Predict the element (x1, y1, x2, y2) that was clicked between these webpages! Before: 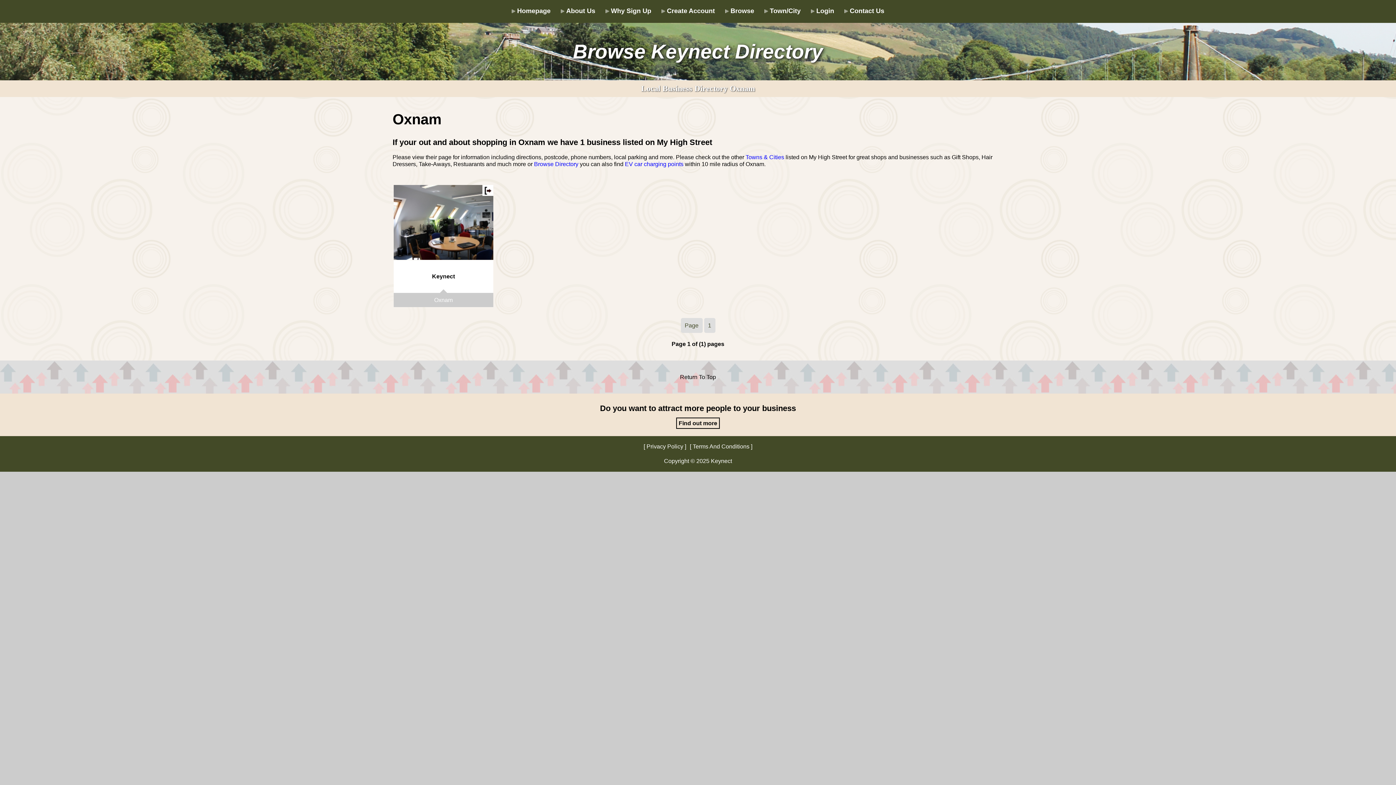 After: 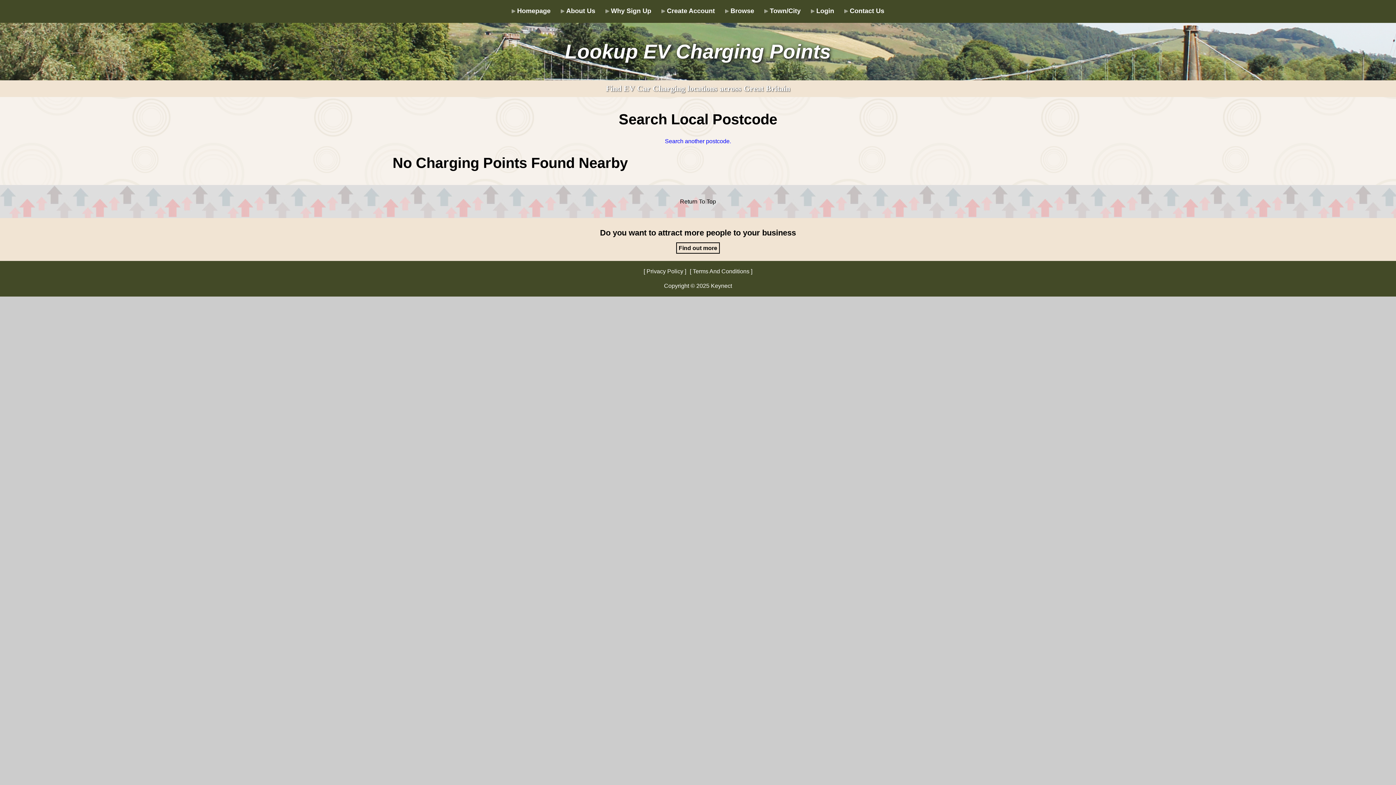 Action: label: EV car charging points bbox: (625, 161, 683, 167)